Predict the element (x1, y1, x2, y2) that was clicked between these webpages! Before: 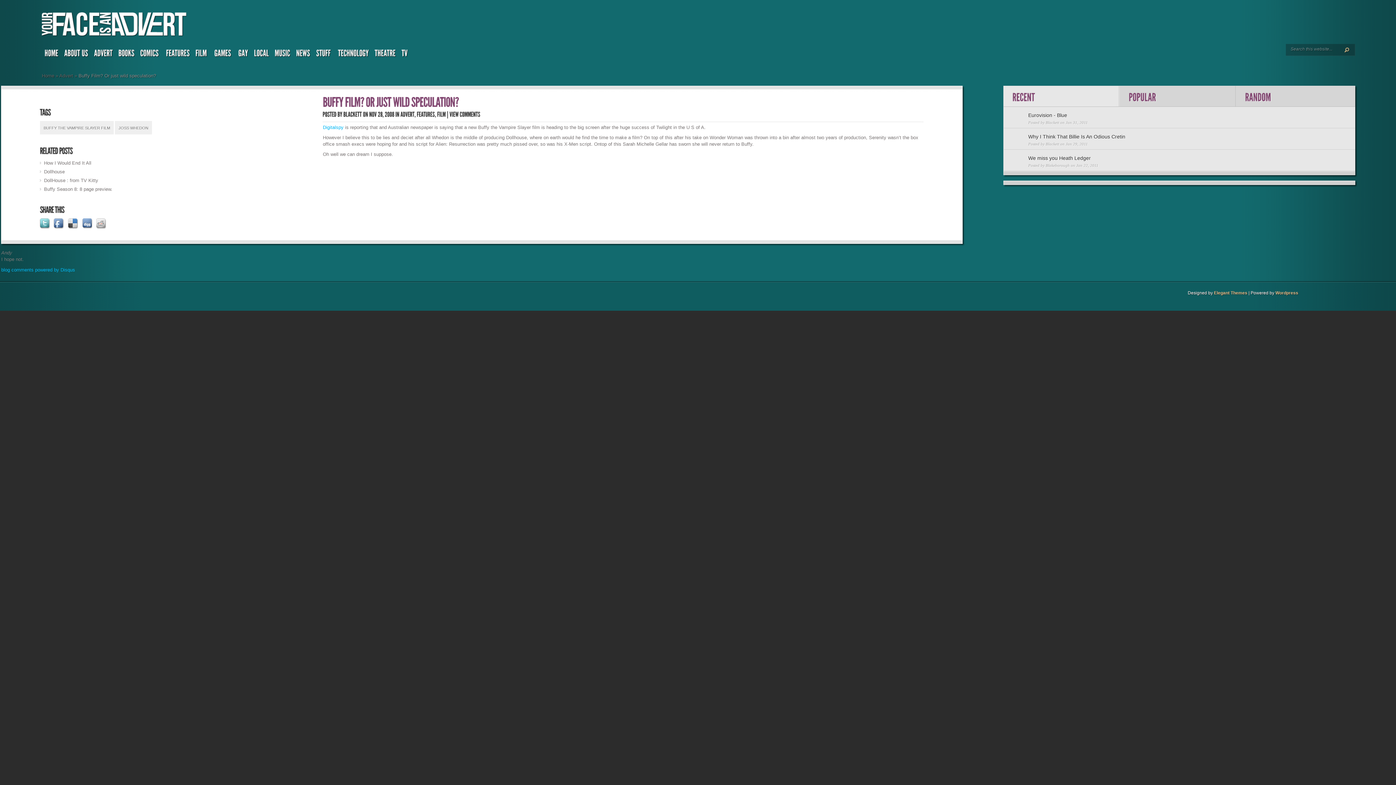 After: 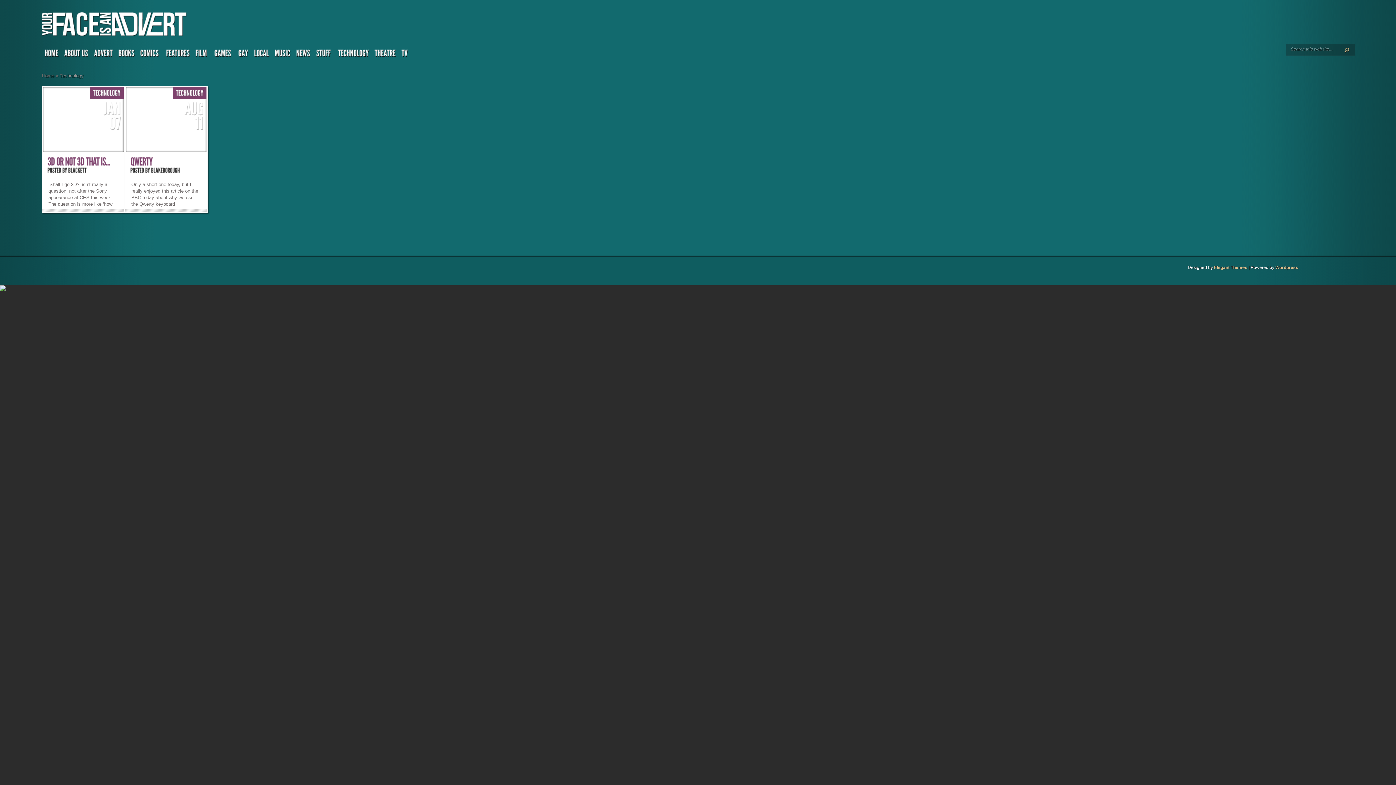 Action: bbox: (335, 46, 372, 62) label: TECHNOLOGY